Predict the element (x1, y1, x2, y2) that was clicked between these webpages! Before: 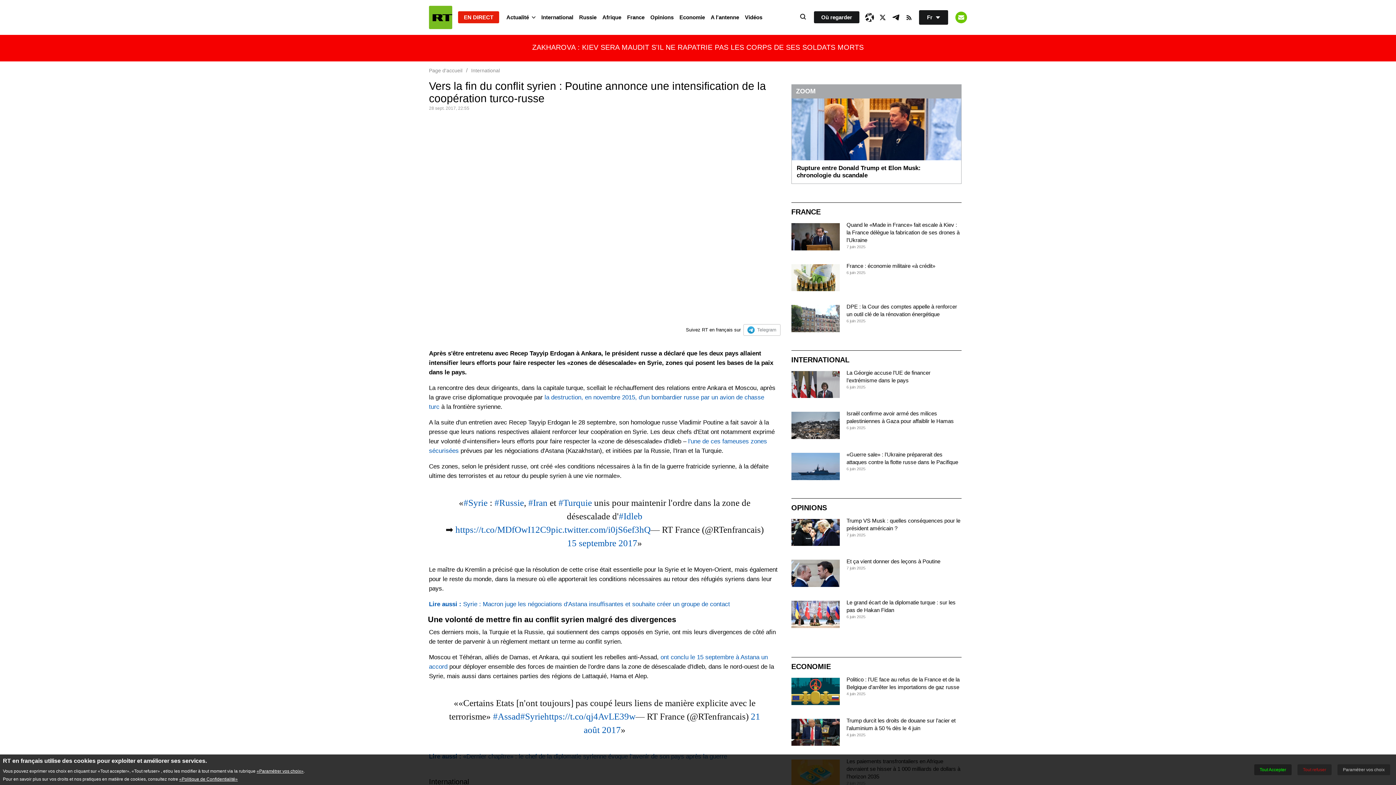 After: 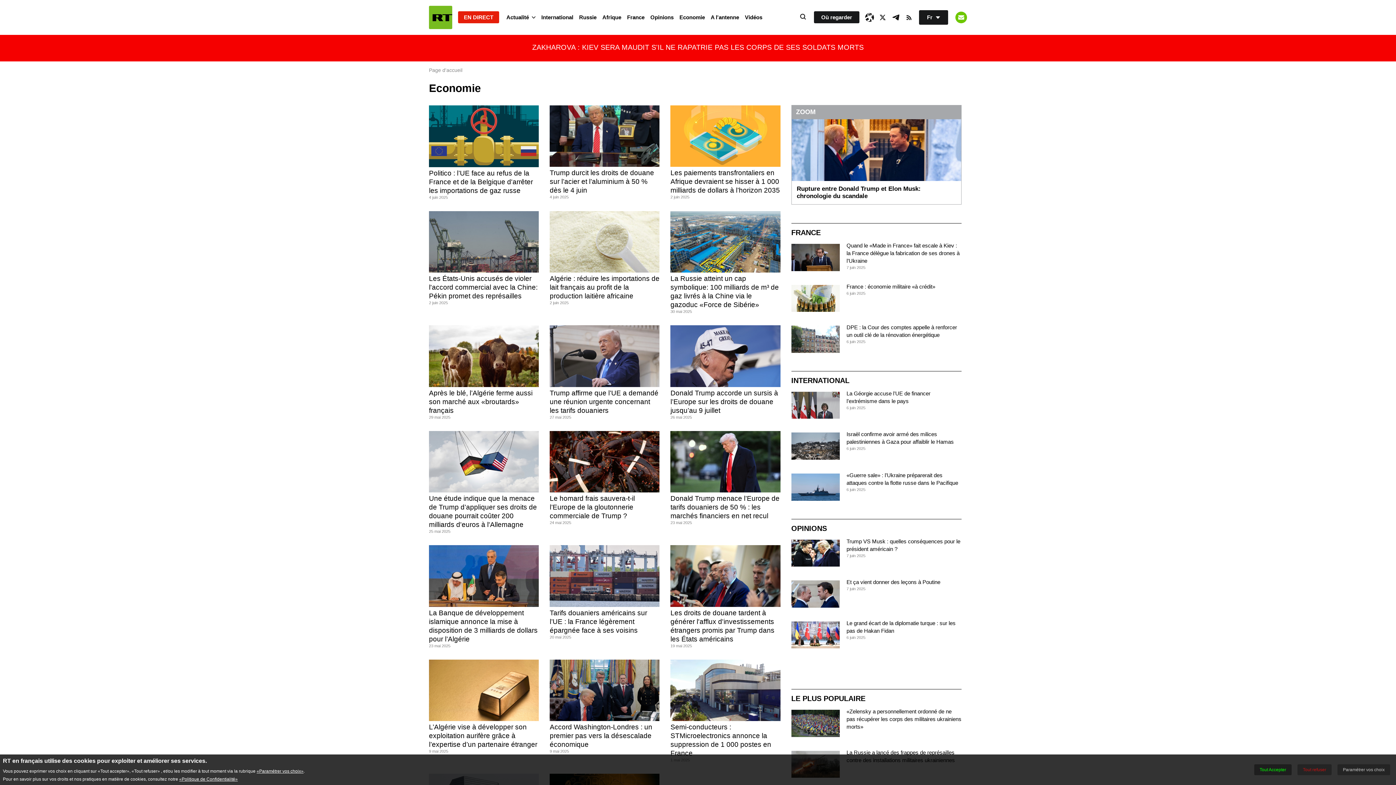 Action: bbox: (791, 663, 831, 671) label: ECONOMIE